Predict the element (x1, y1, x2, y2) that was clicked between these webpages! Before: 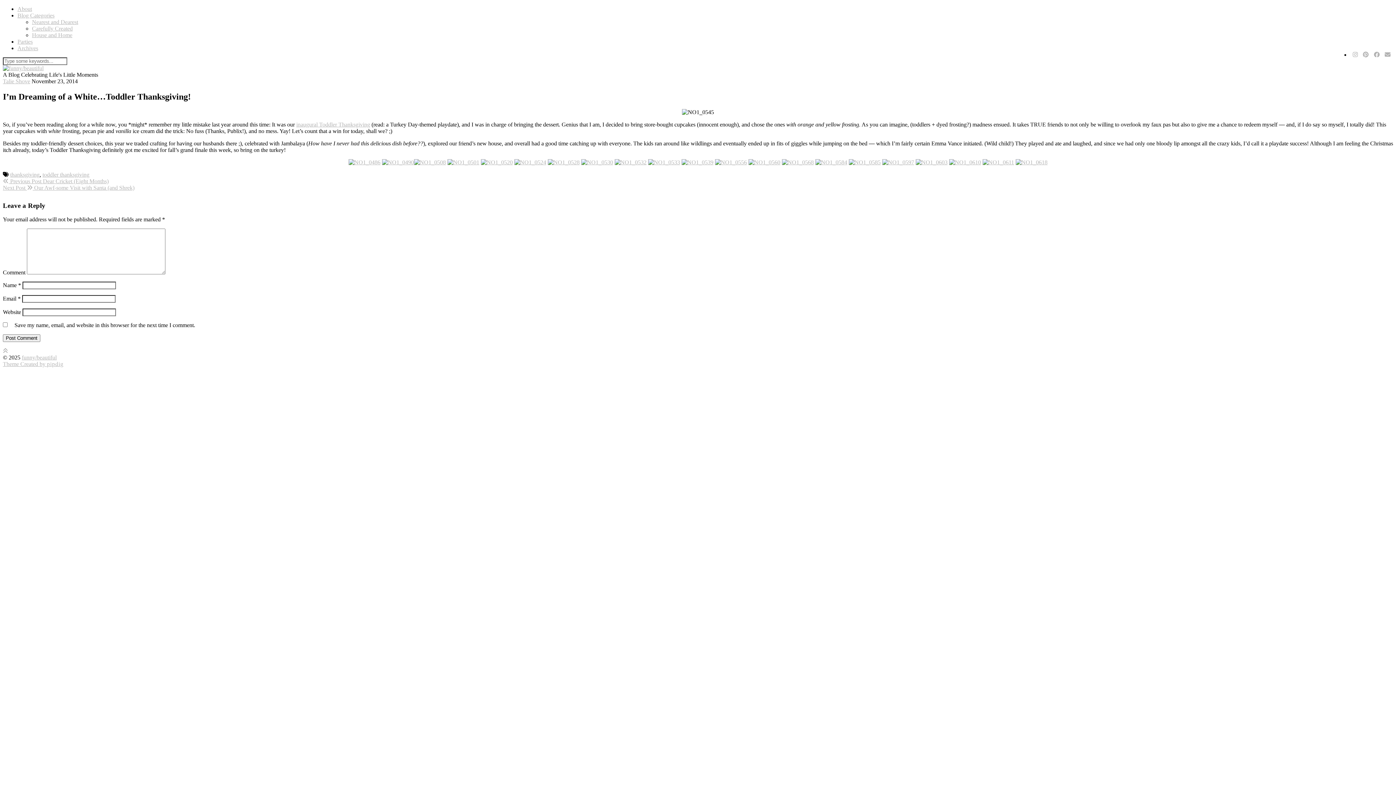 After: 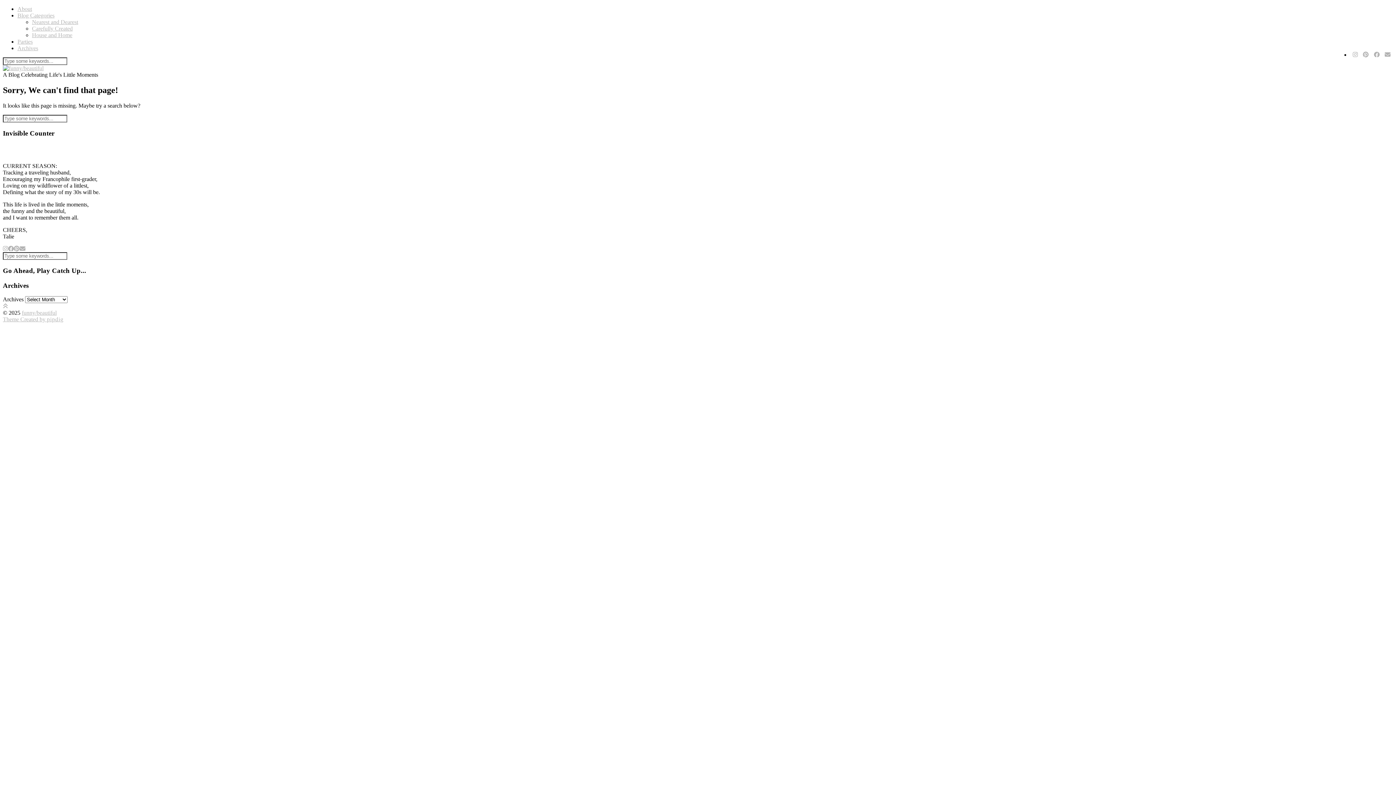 Action: bbox: (614, 159, 646, 165)